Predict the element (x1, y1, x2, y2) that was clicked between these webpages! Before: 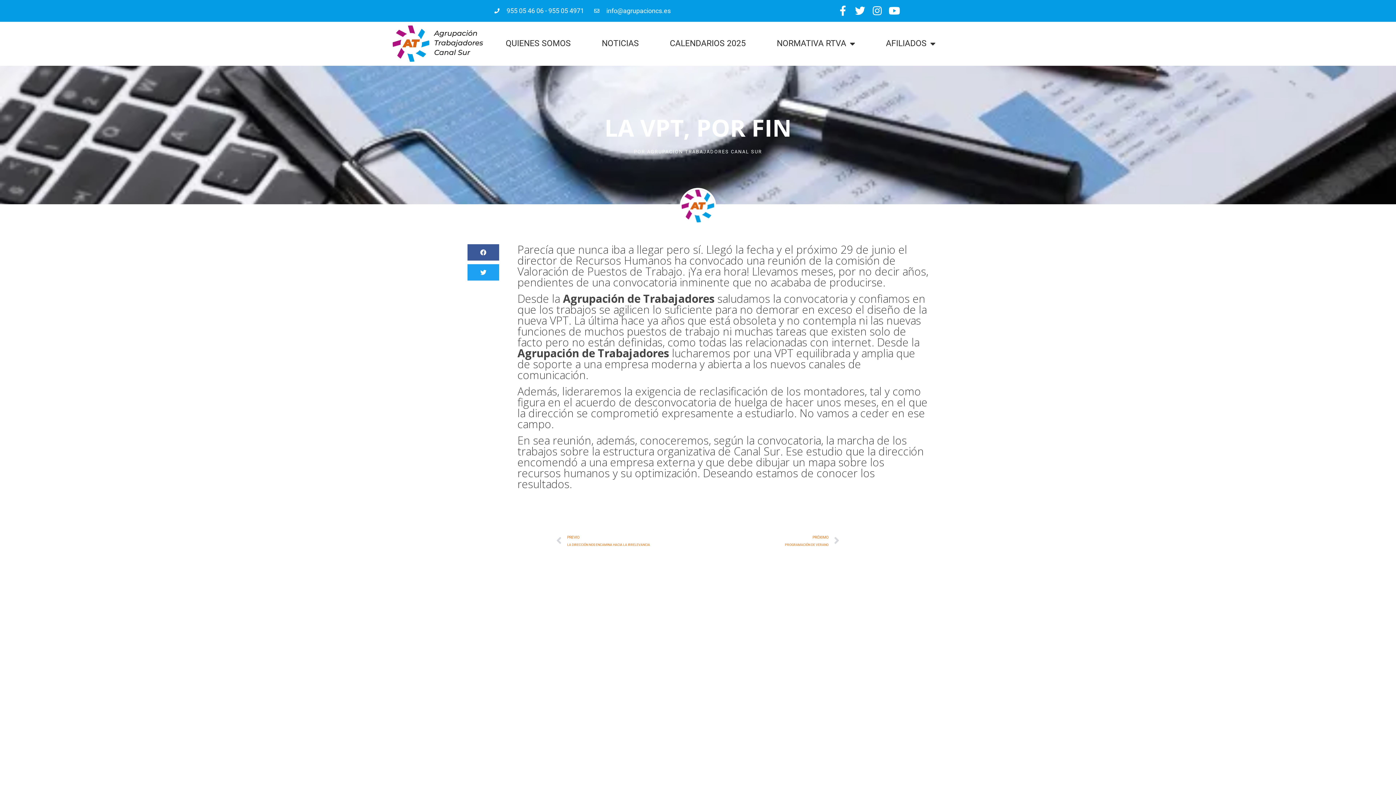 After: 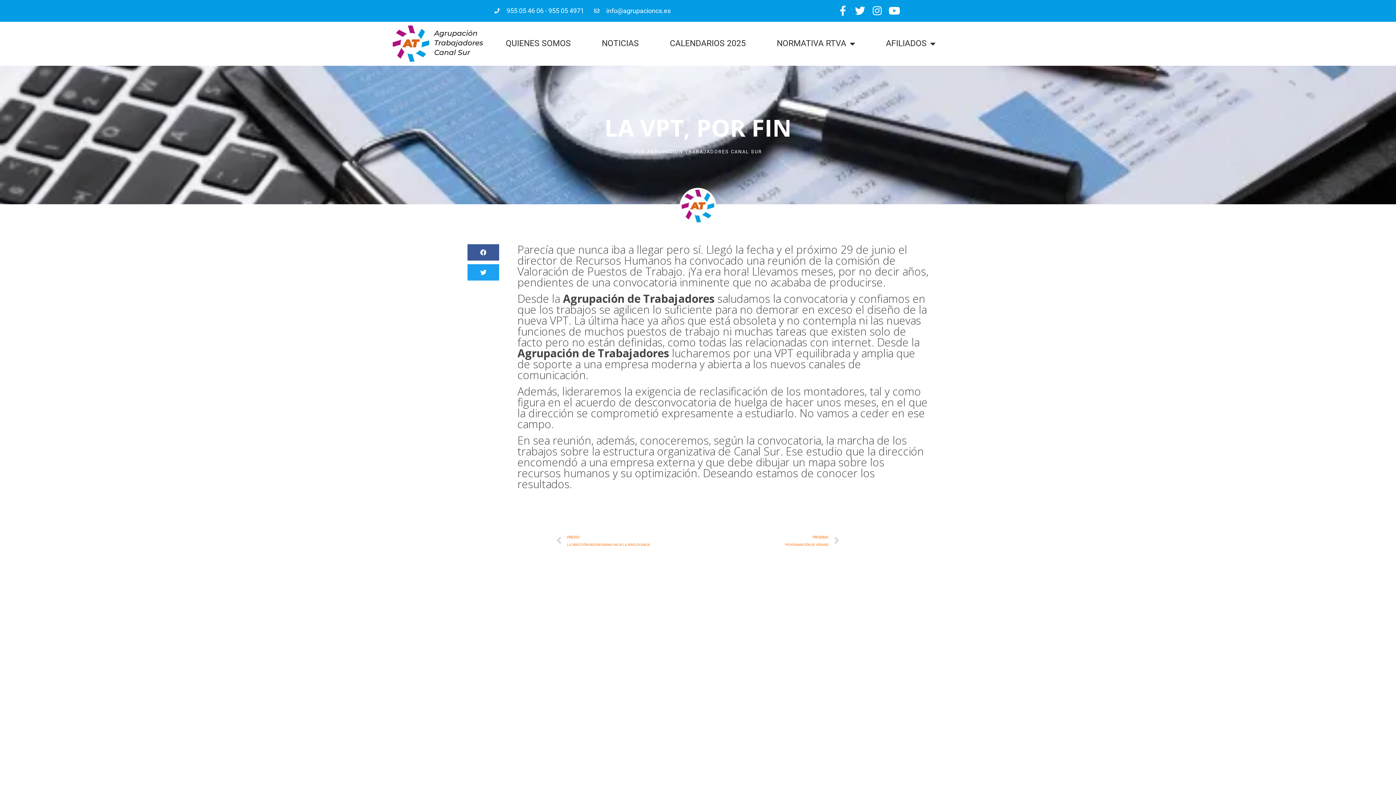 Action: bbox: (836, 3, 850, 17) label: Facebook-f